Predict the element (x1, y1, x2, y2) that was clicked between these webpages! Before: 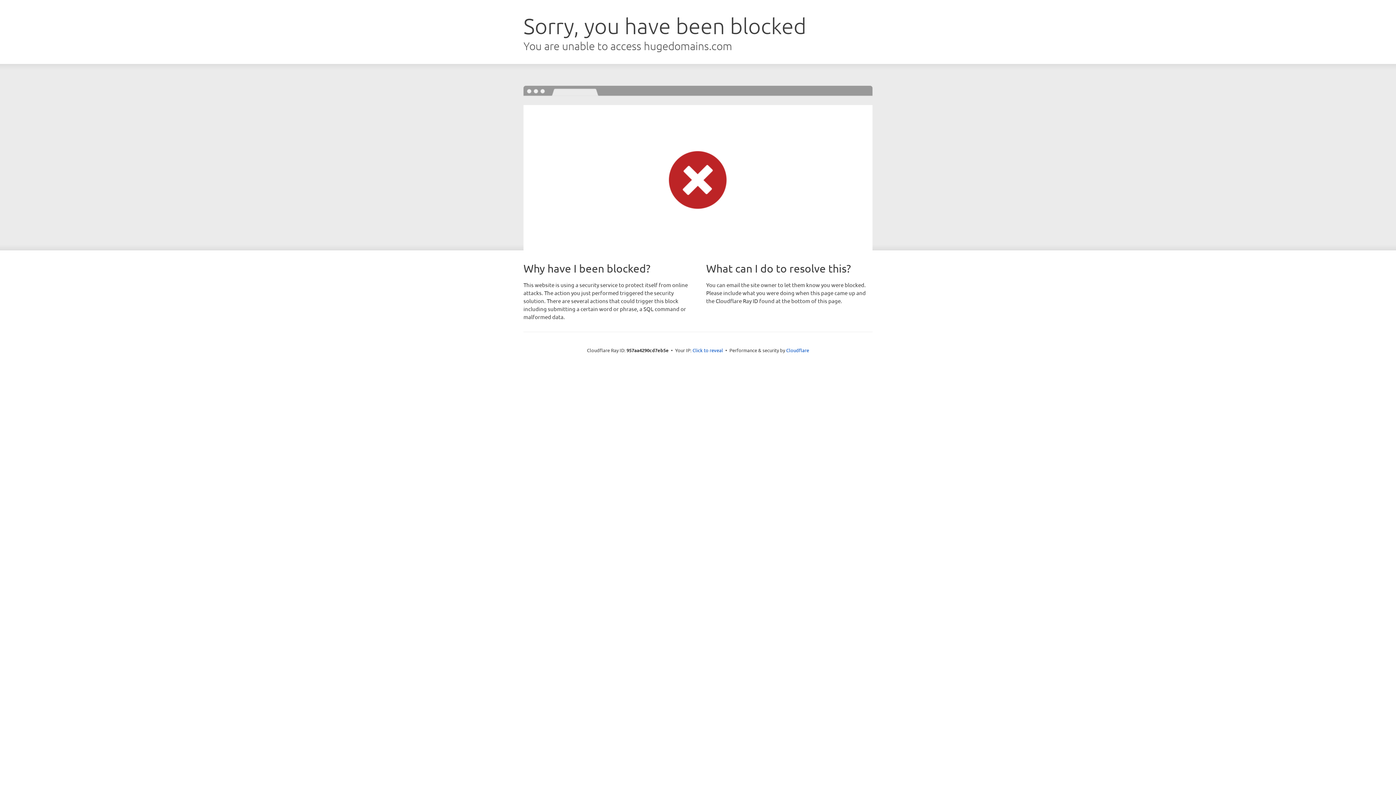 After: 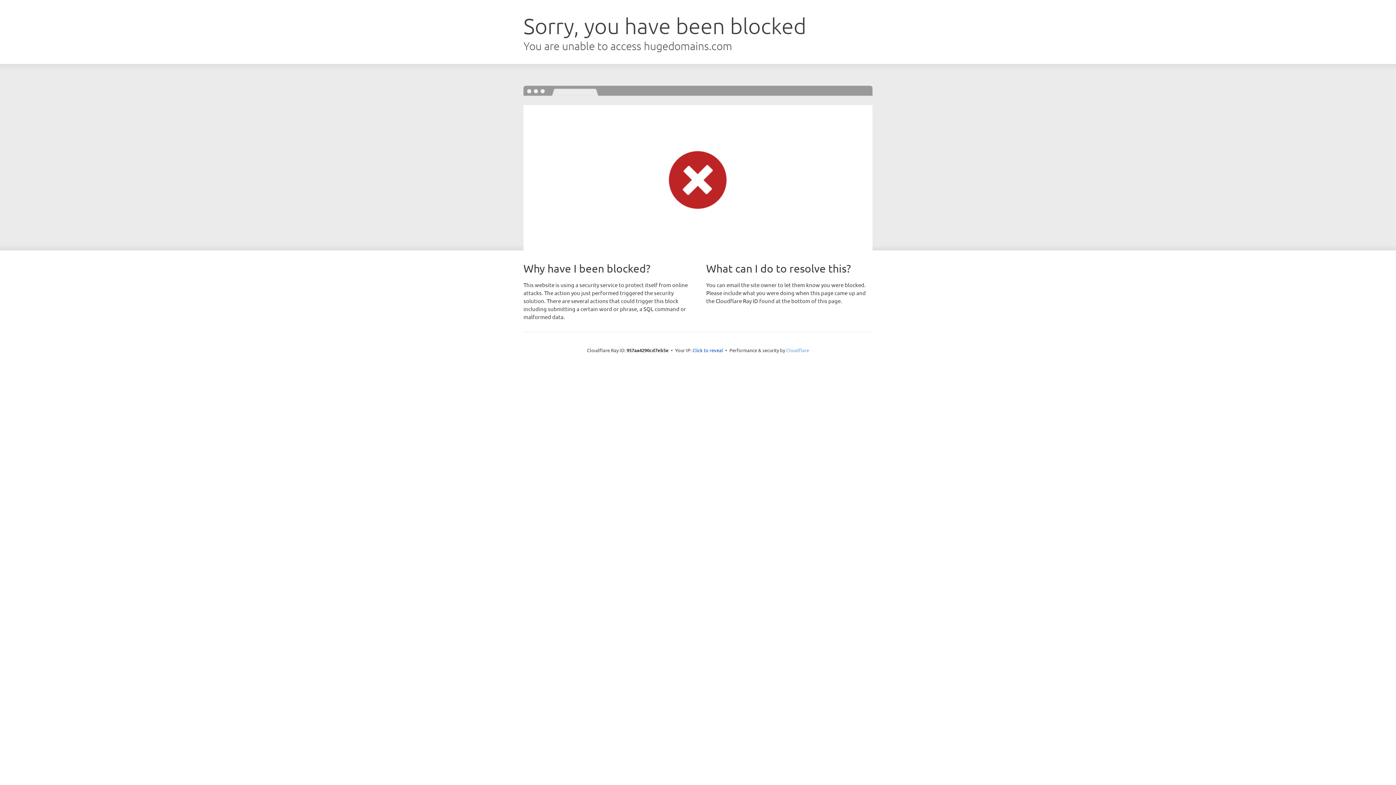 Action: bbox: (786, 347, 809, 353) label: Cloudflare